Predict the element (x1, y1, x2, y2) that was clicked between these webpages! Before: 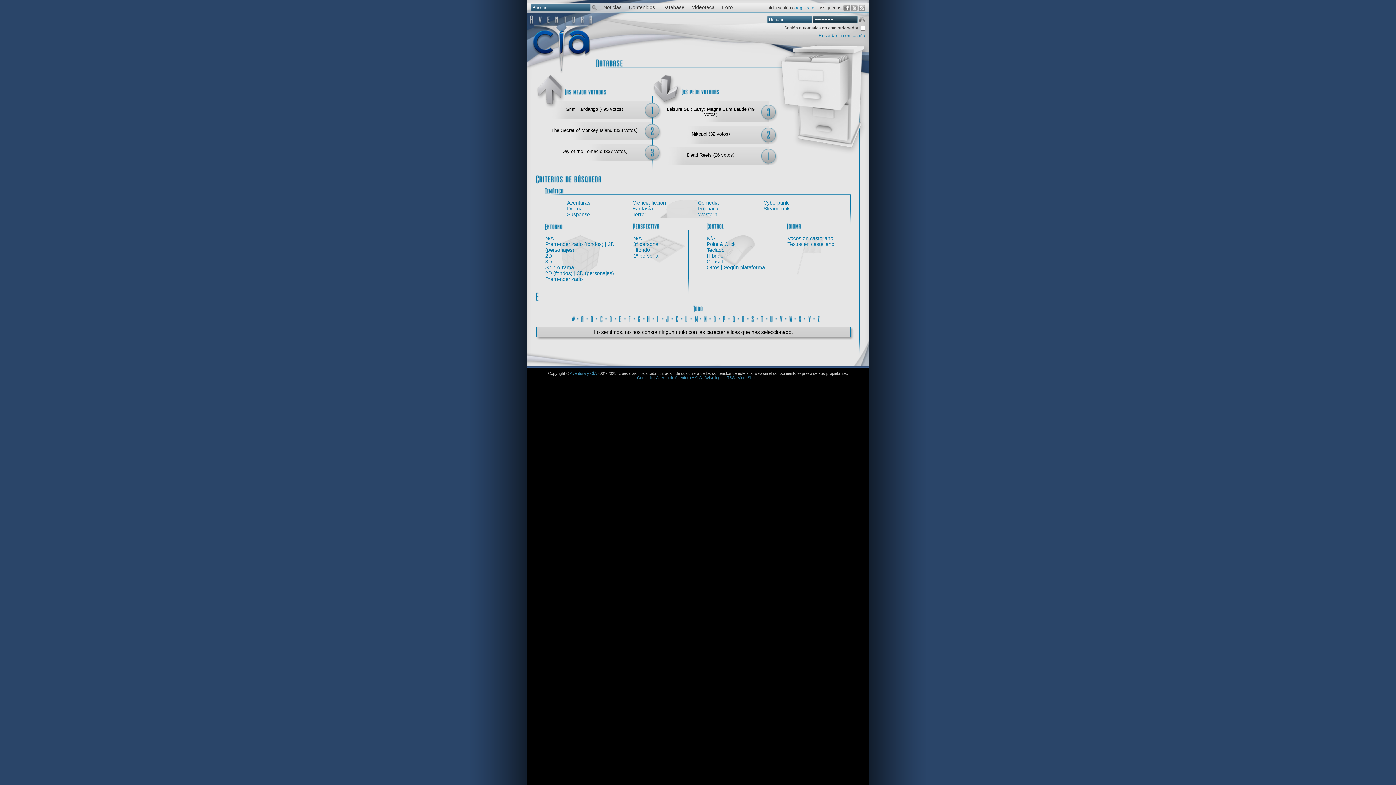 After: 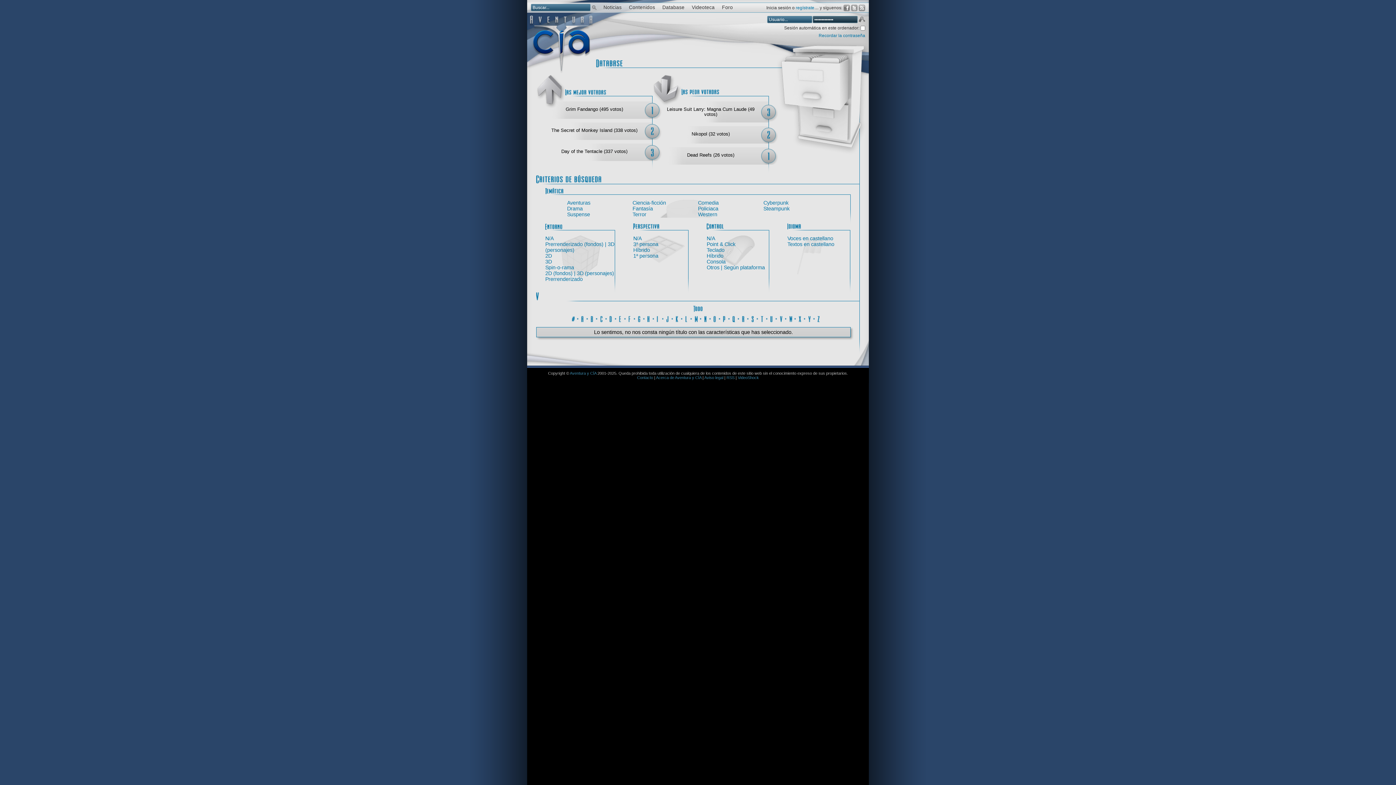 Action: bbox: (780, 313, 782, 323) label: V